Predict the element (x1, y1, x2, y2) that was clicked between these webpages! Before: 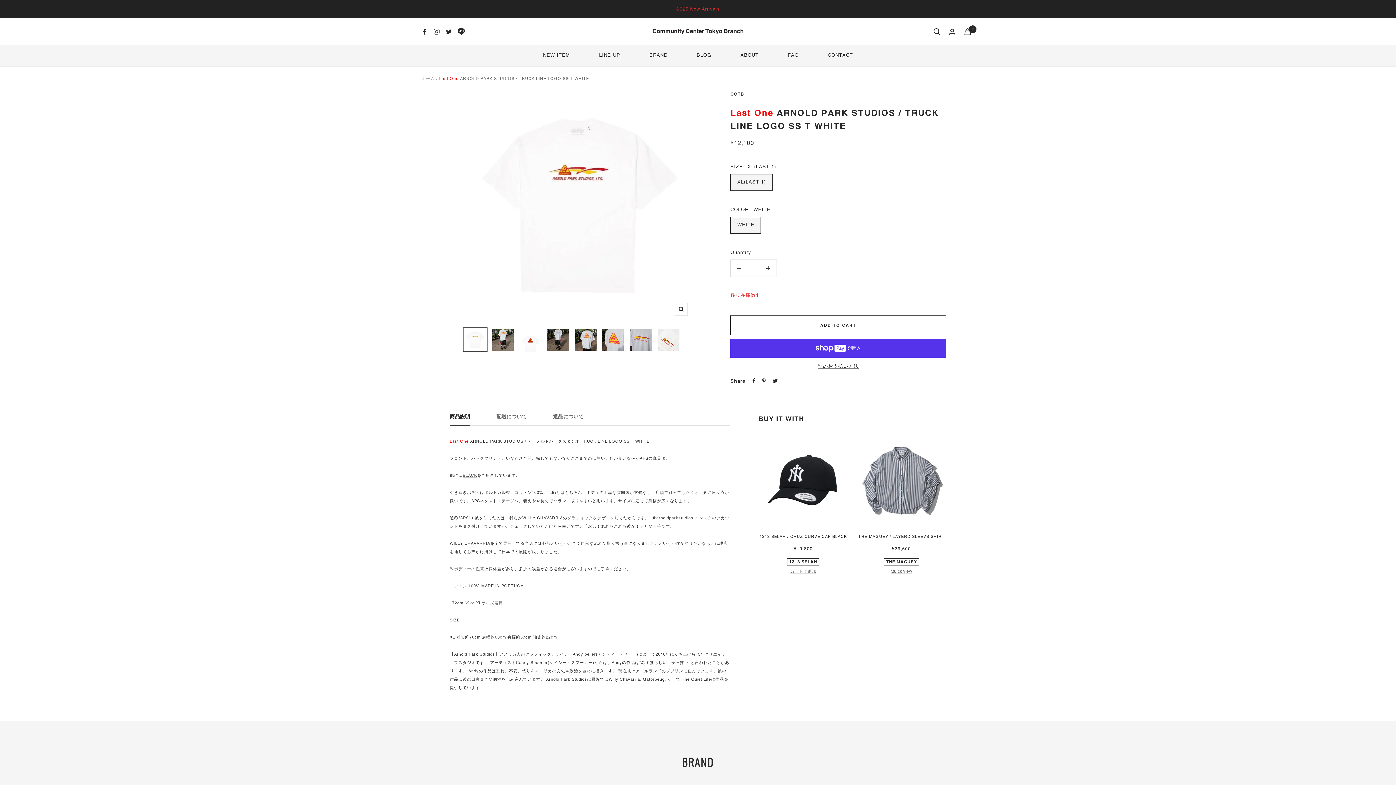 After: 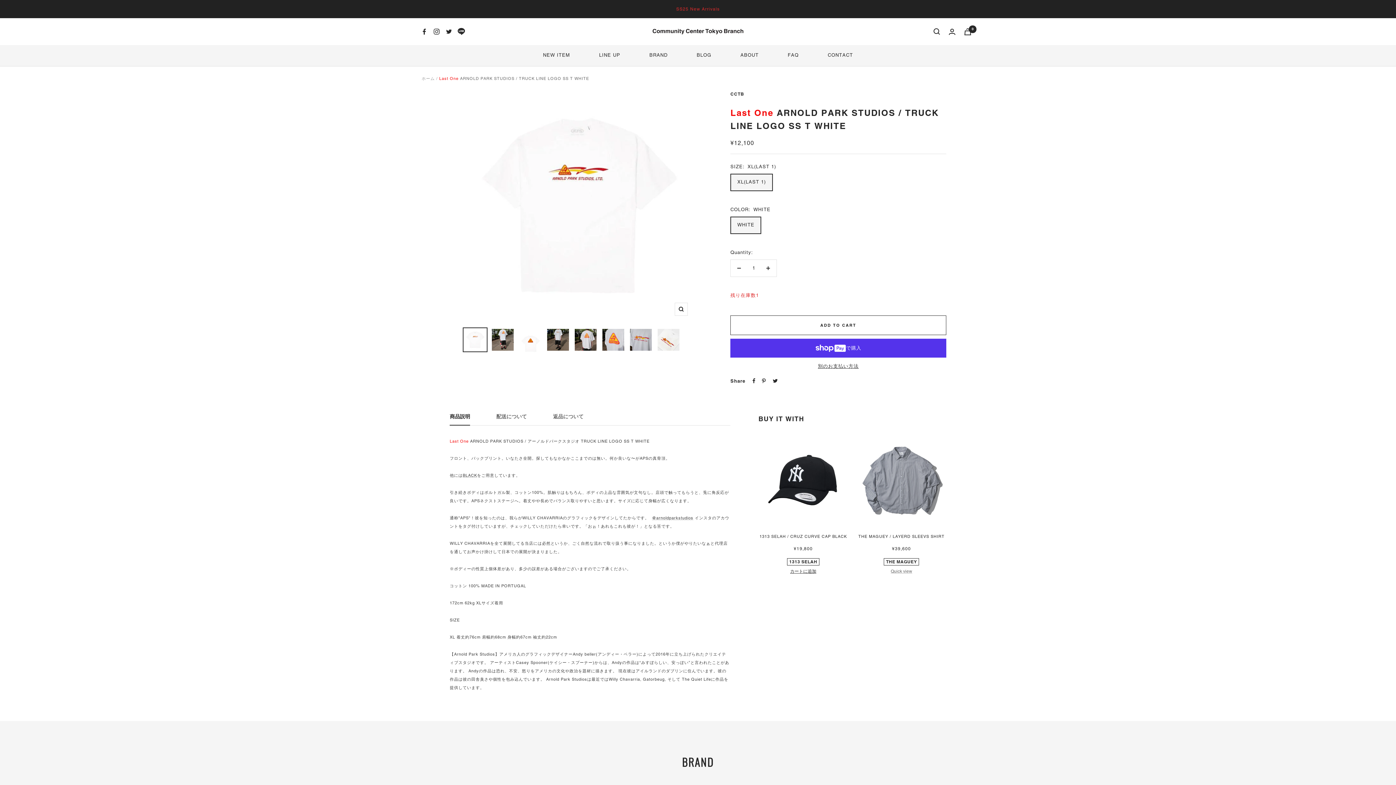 Action: label: カートに追加 bbox: (790, 568, 816, 575)